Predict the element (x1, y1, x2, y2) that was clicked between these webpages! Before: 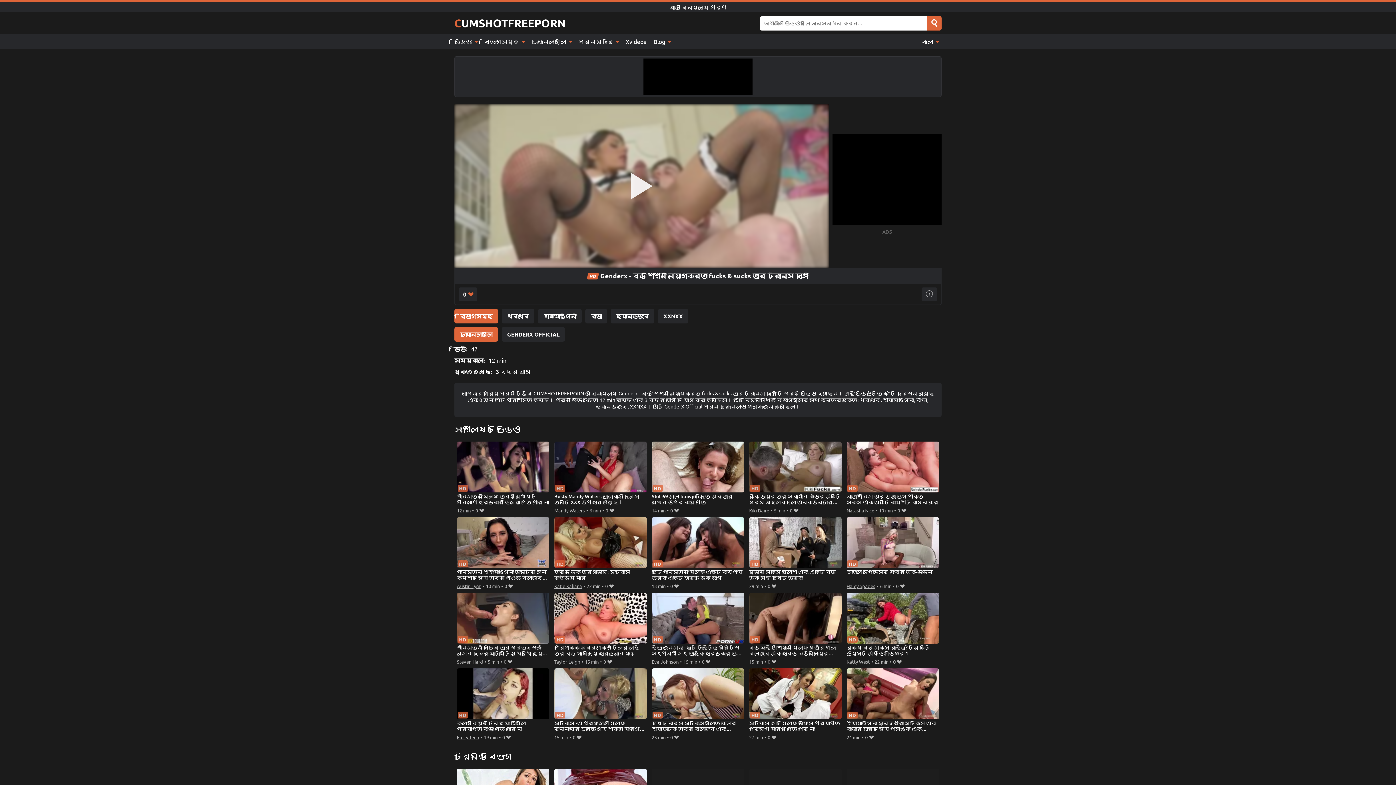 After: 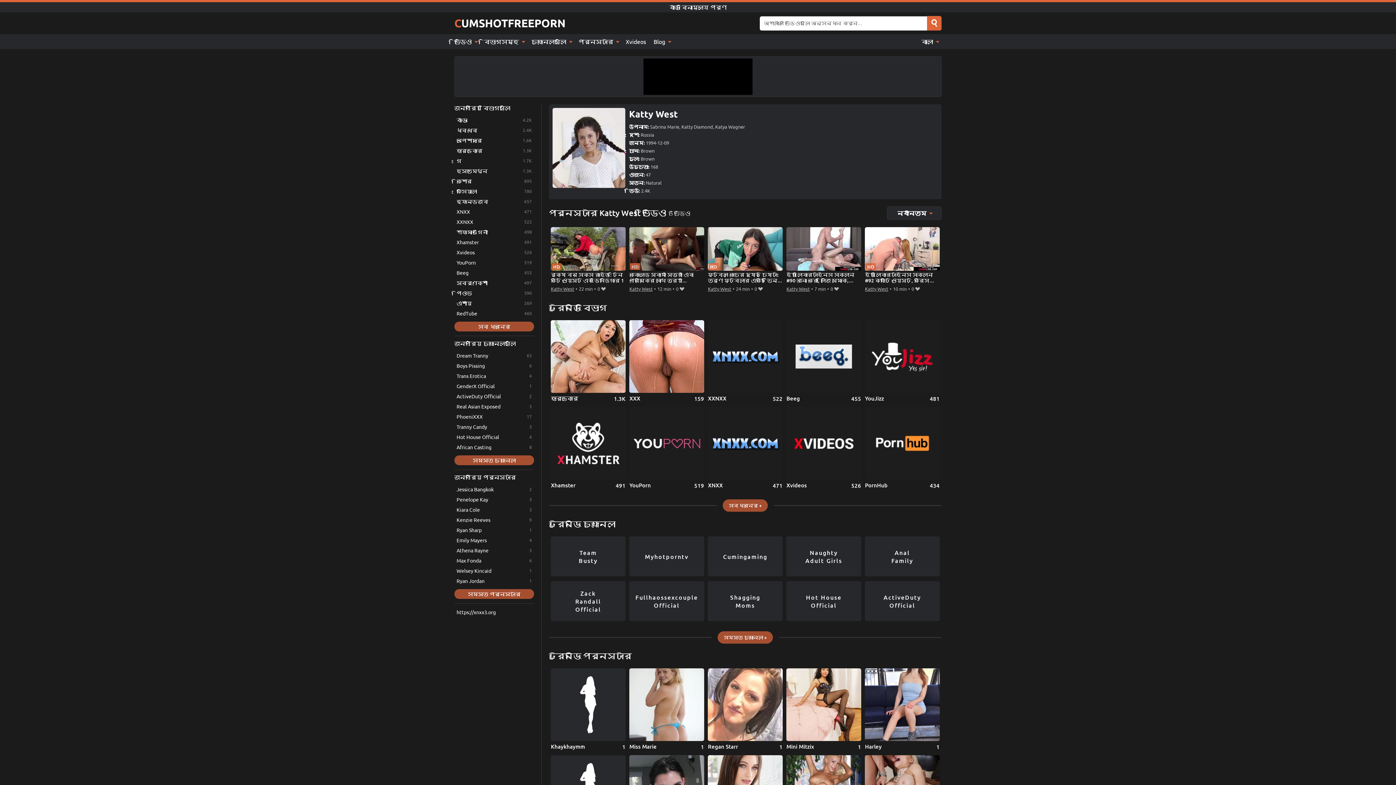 Action: label: Katty West bbox: (846, 657, 870, 666)